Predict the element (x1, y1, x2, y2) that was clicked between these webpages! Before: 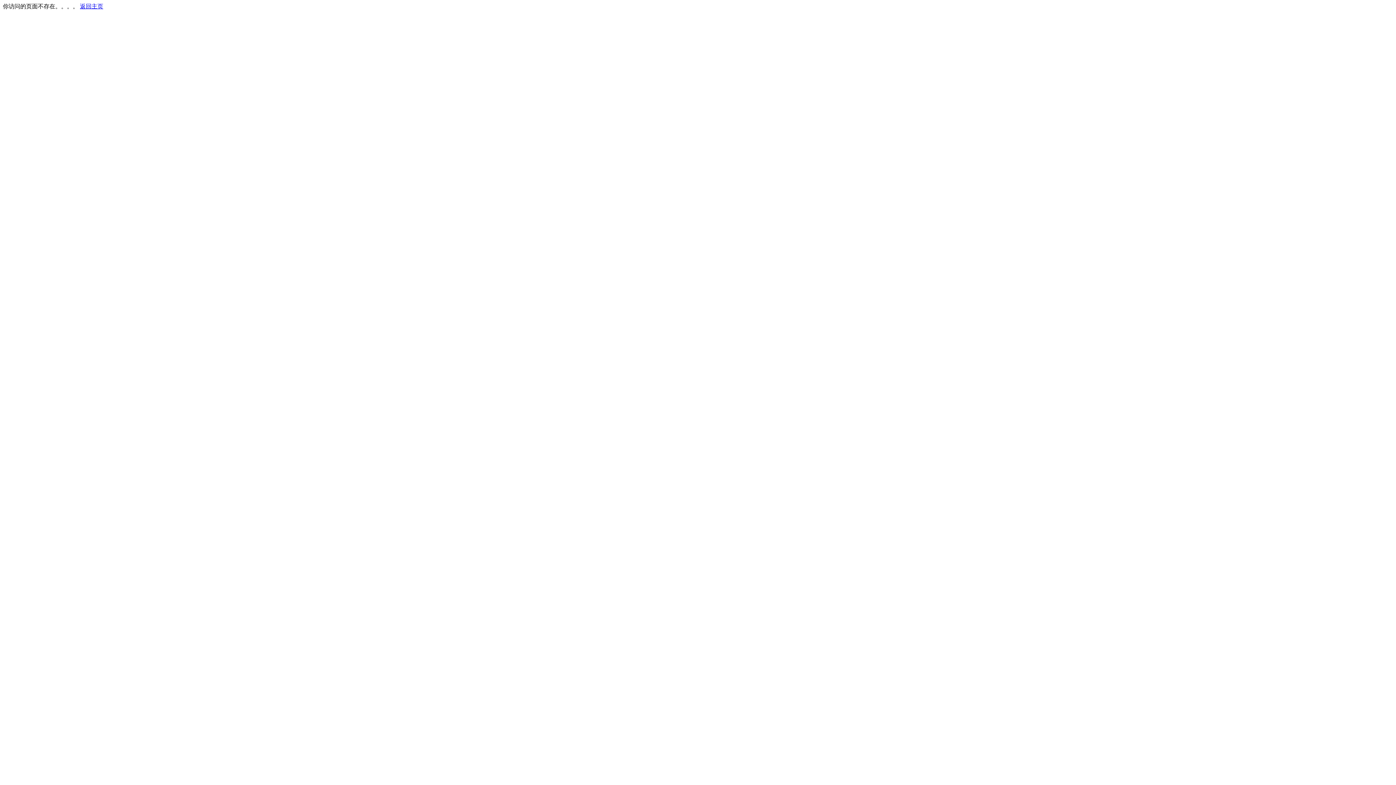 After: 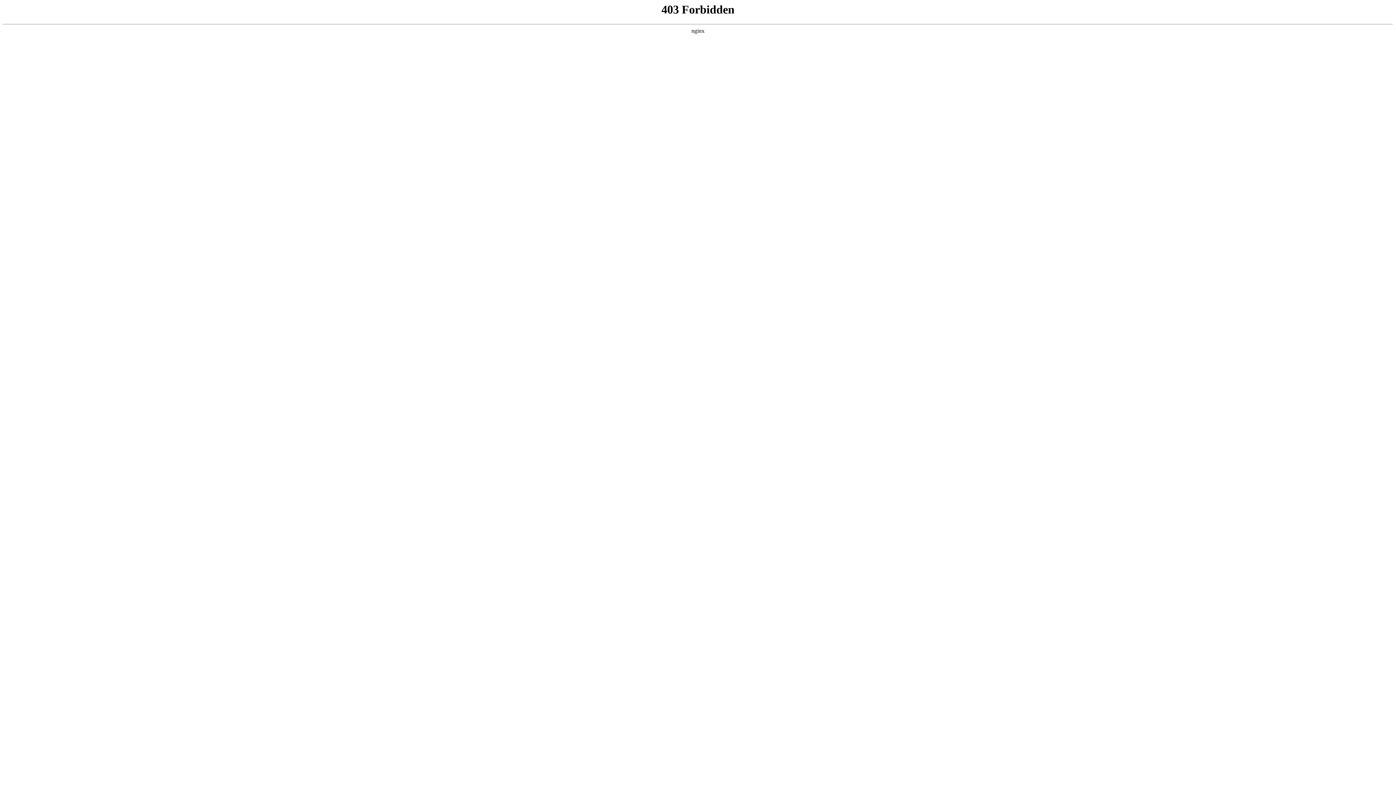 Action: label: 返回主页 bbox: (80, 3, 103, 9)